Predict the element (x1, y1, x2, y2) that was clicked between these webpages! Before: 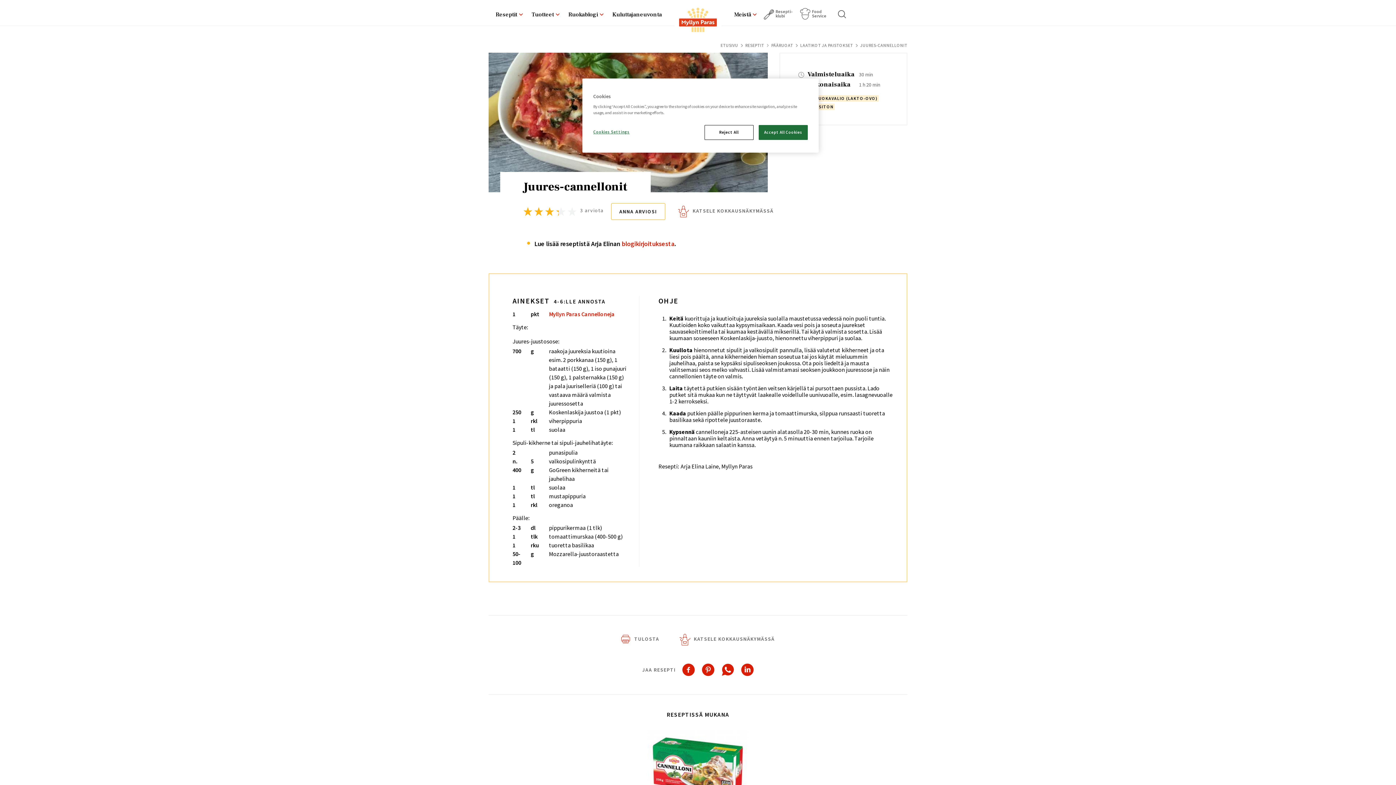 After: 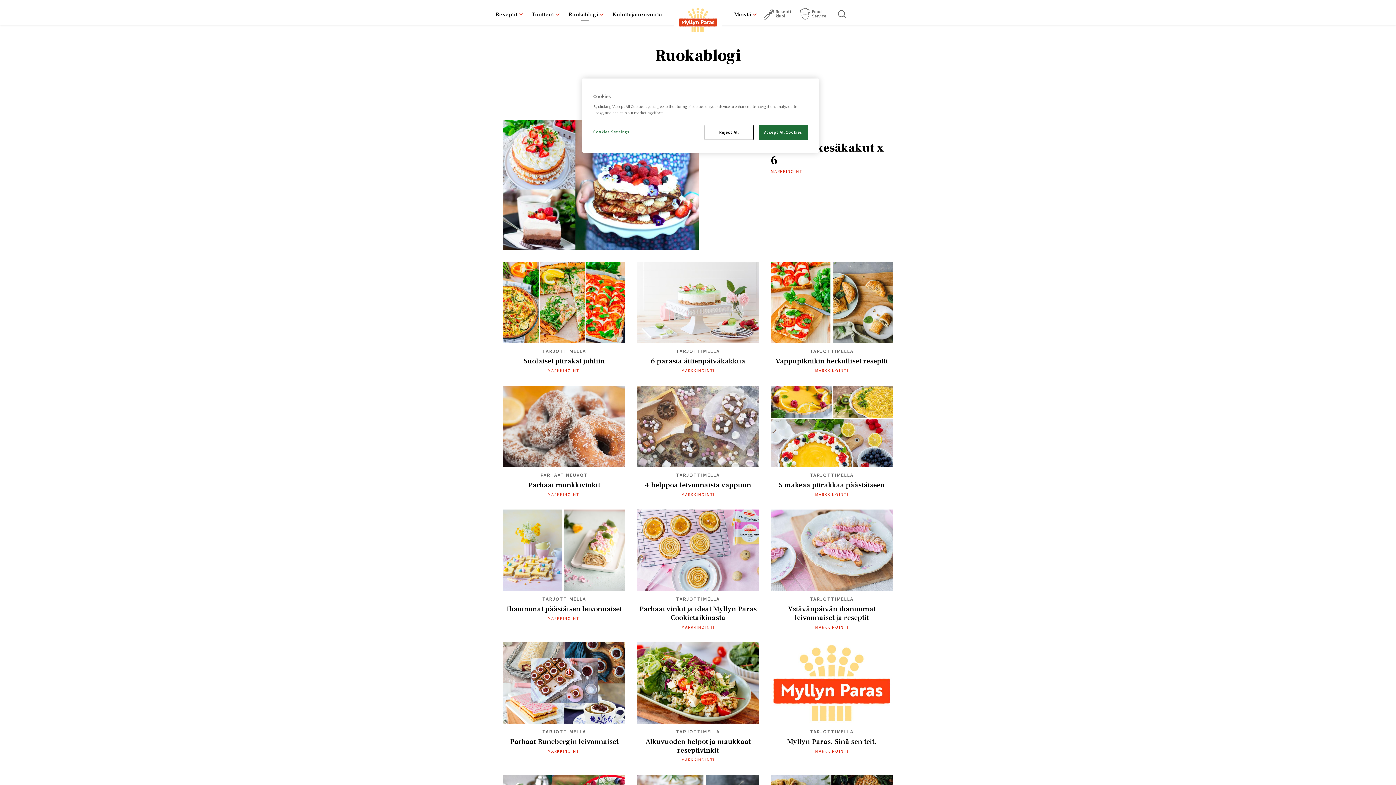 Action: bbox: (566, 3, 603, 25) label: Ruokablogi